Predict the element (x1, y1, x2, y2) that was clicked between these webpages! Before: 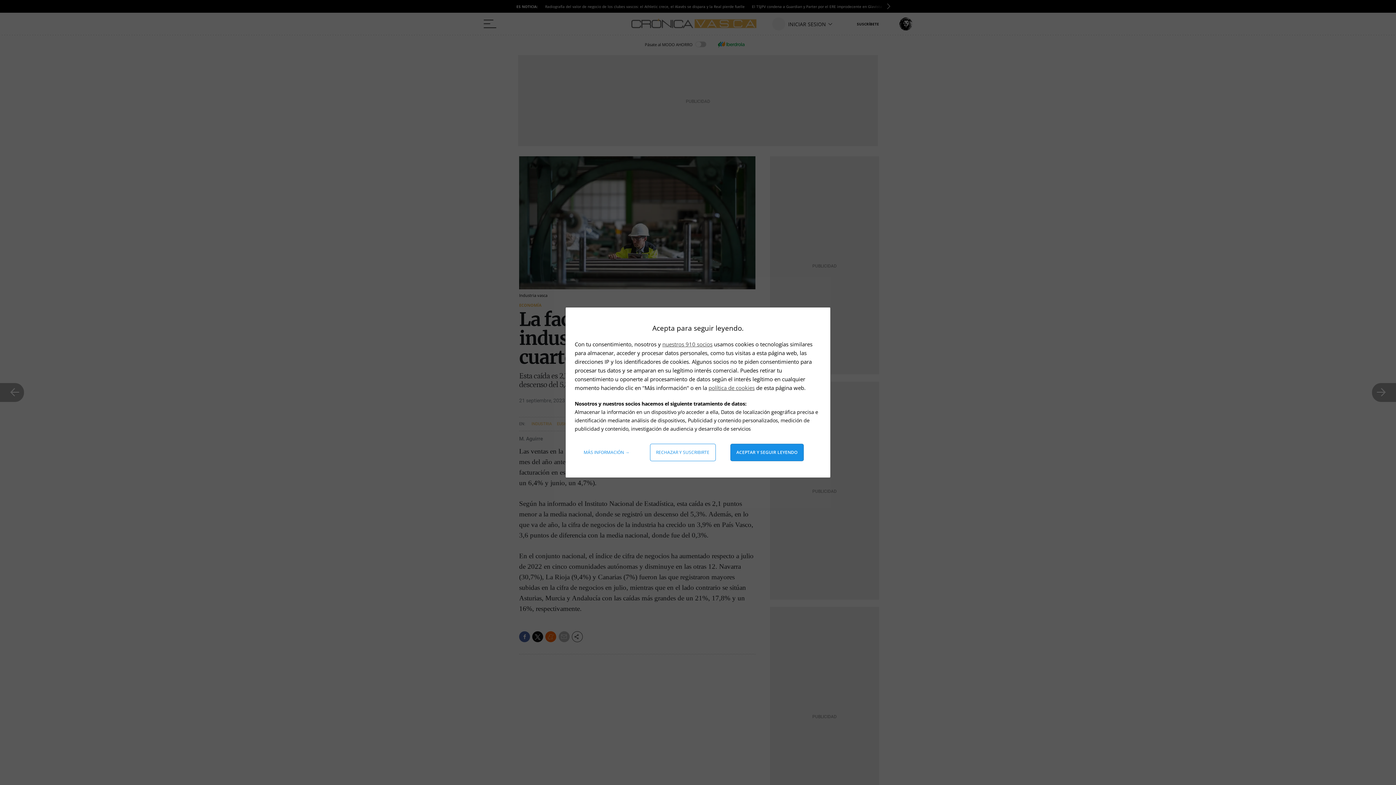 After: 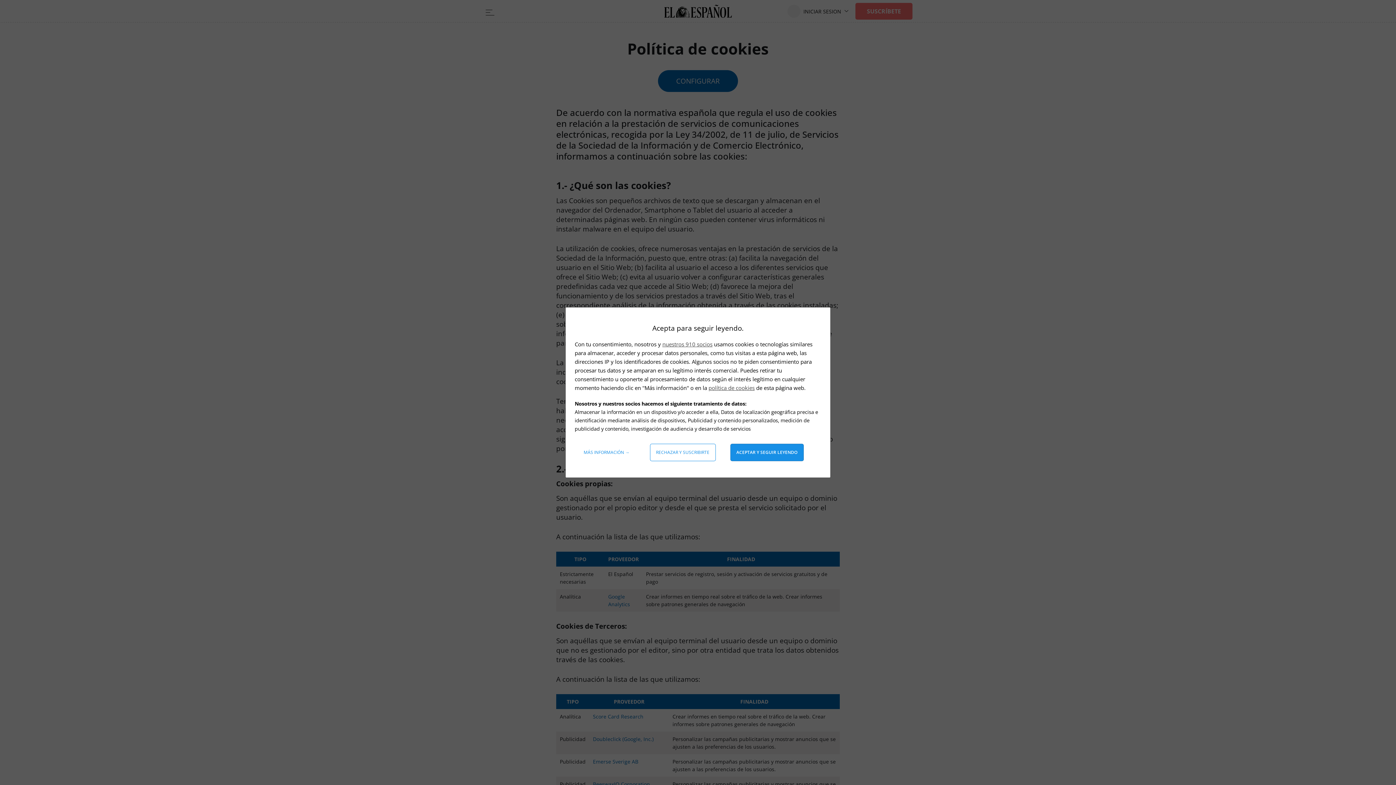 Action: label: política de cookies bbox: (708, 384, 754, 391)